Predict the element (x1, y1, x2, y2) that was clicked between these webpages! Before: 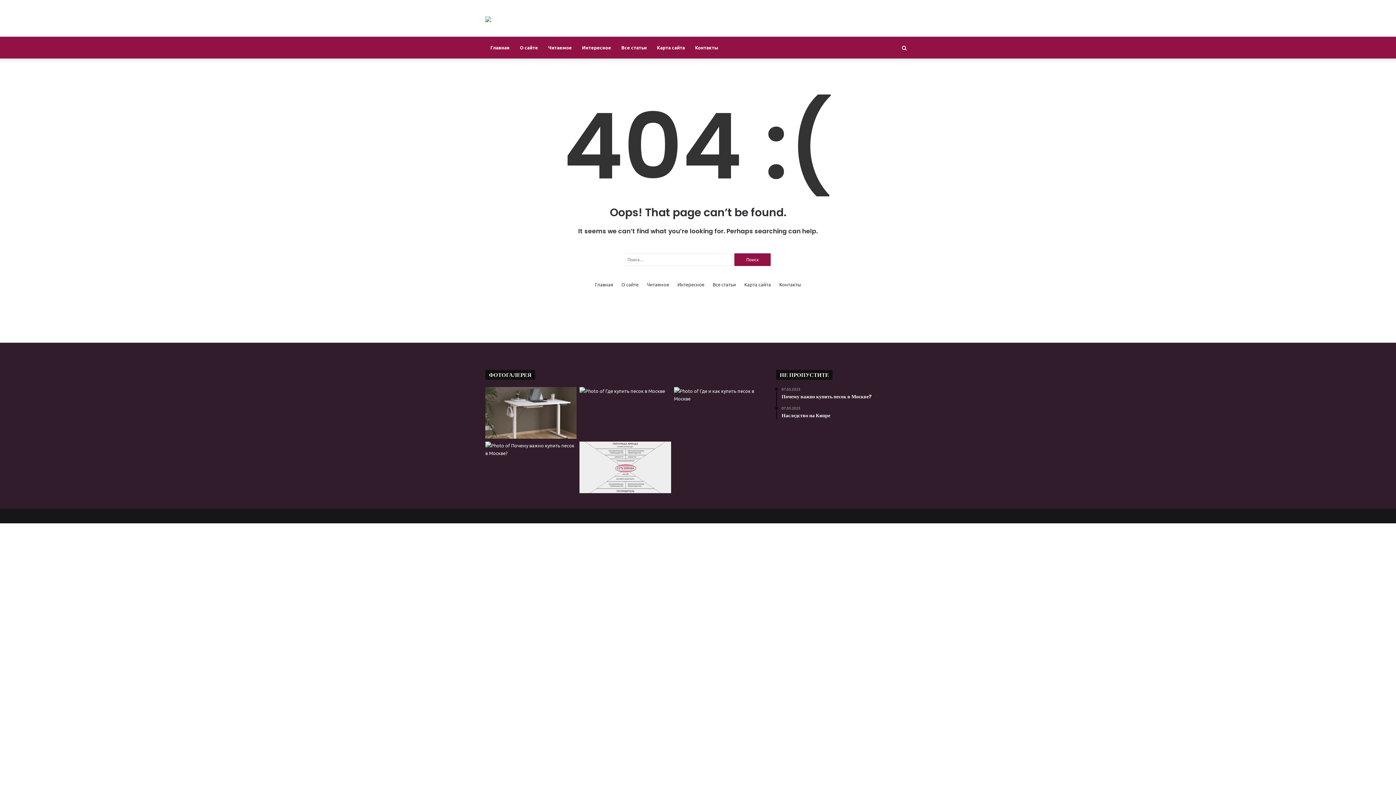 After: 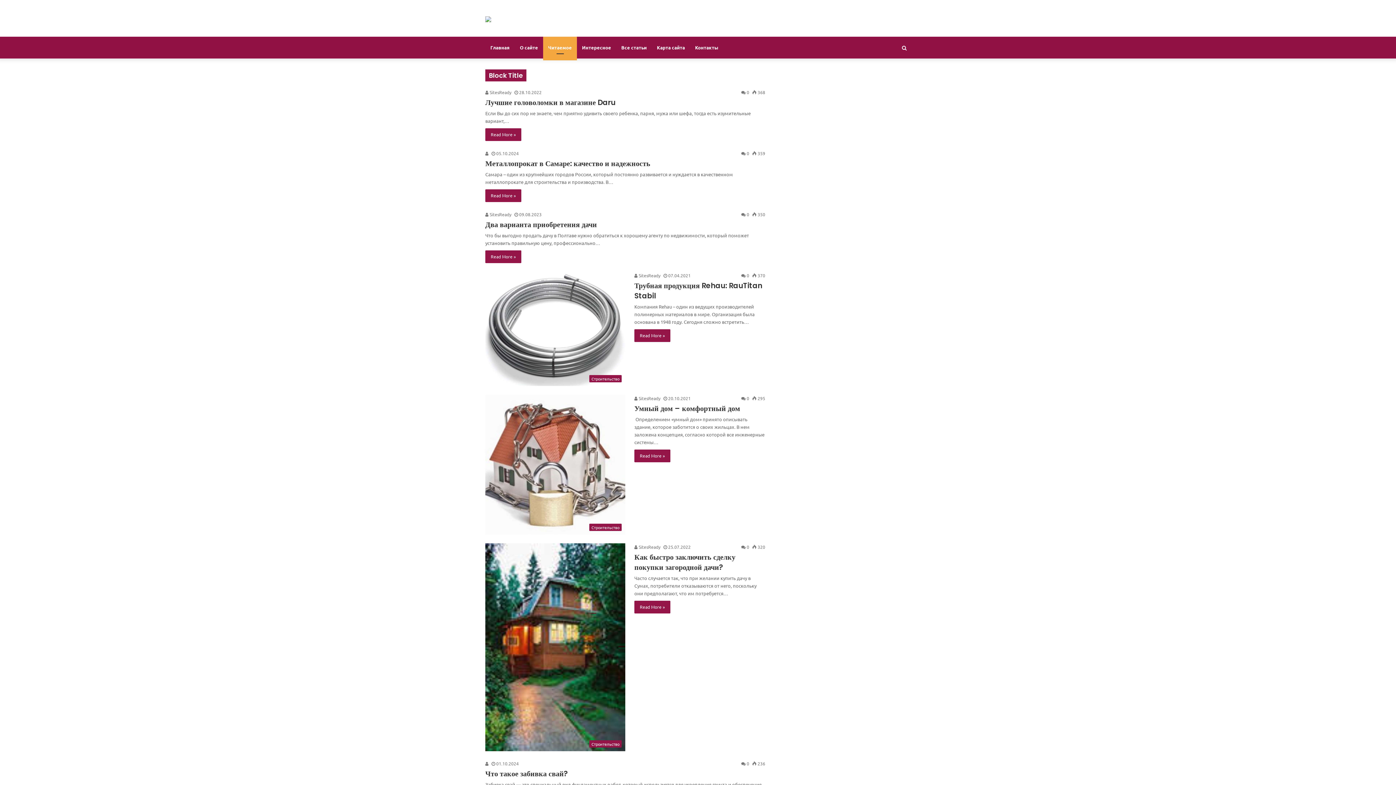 Action: bbox: (647, 280, 669, 288) label: Читаемое